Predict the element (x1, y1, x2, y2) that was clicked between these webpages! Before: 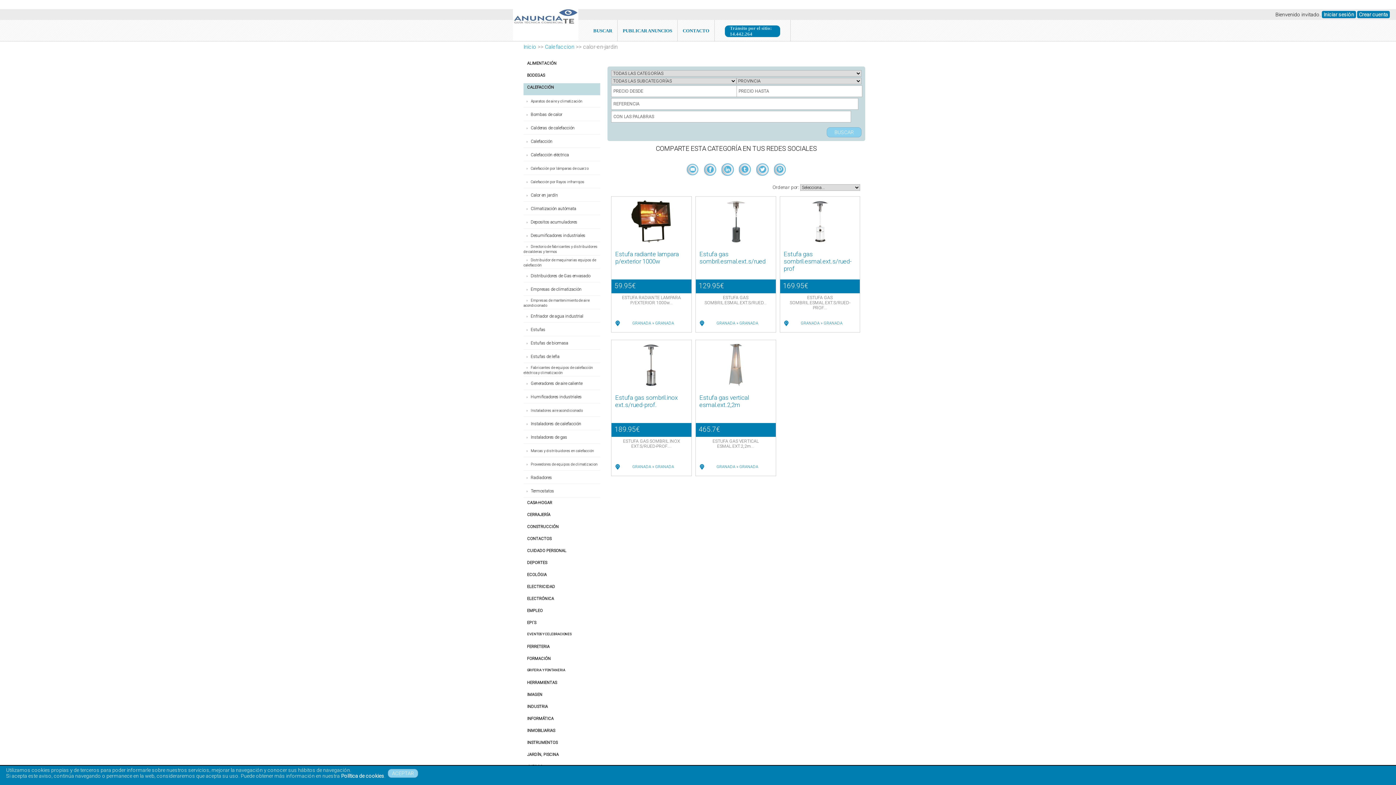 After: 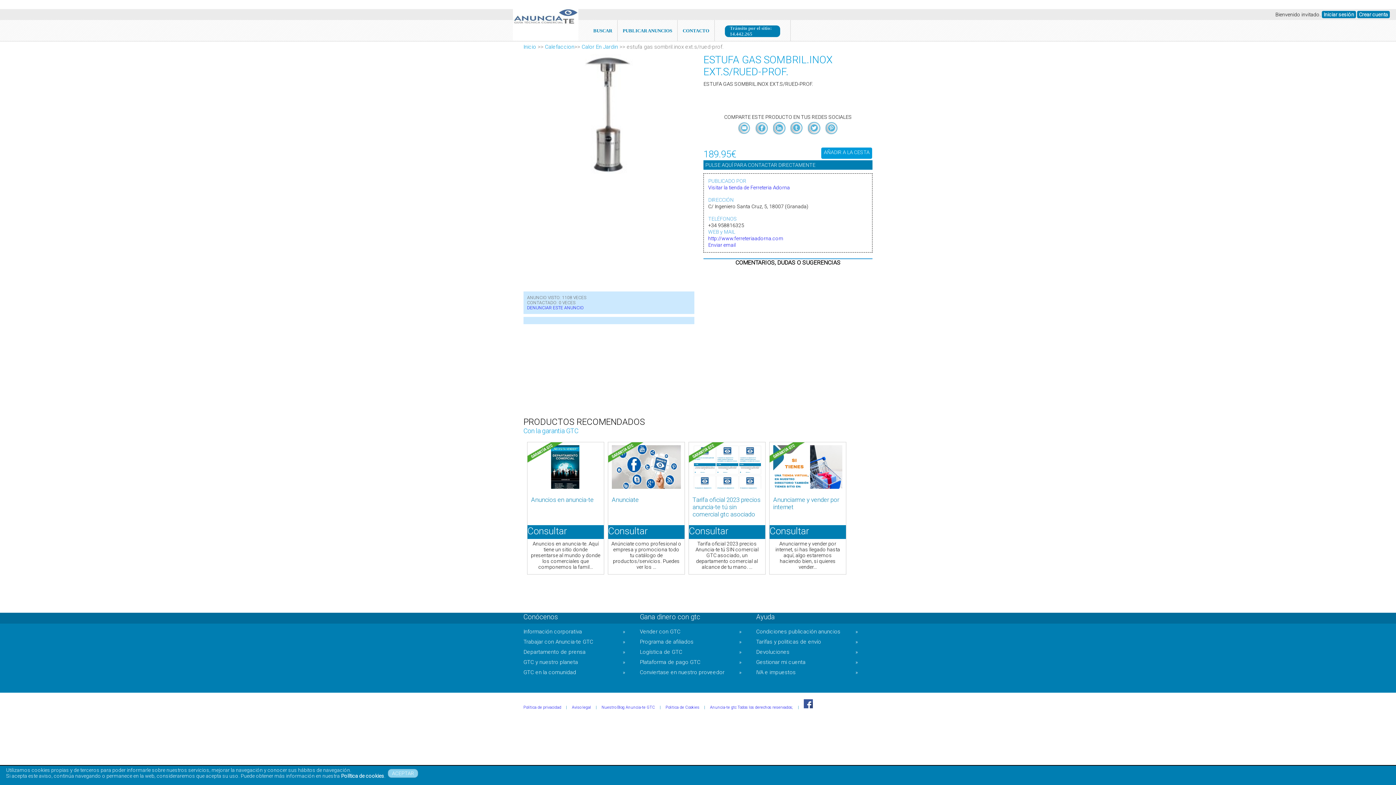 Action: label: Estufa gas sombril.inox ext.s/rued-prof. bbox: (611, 390, 691, 423)